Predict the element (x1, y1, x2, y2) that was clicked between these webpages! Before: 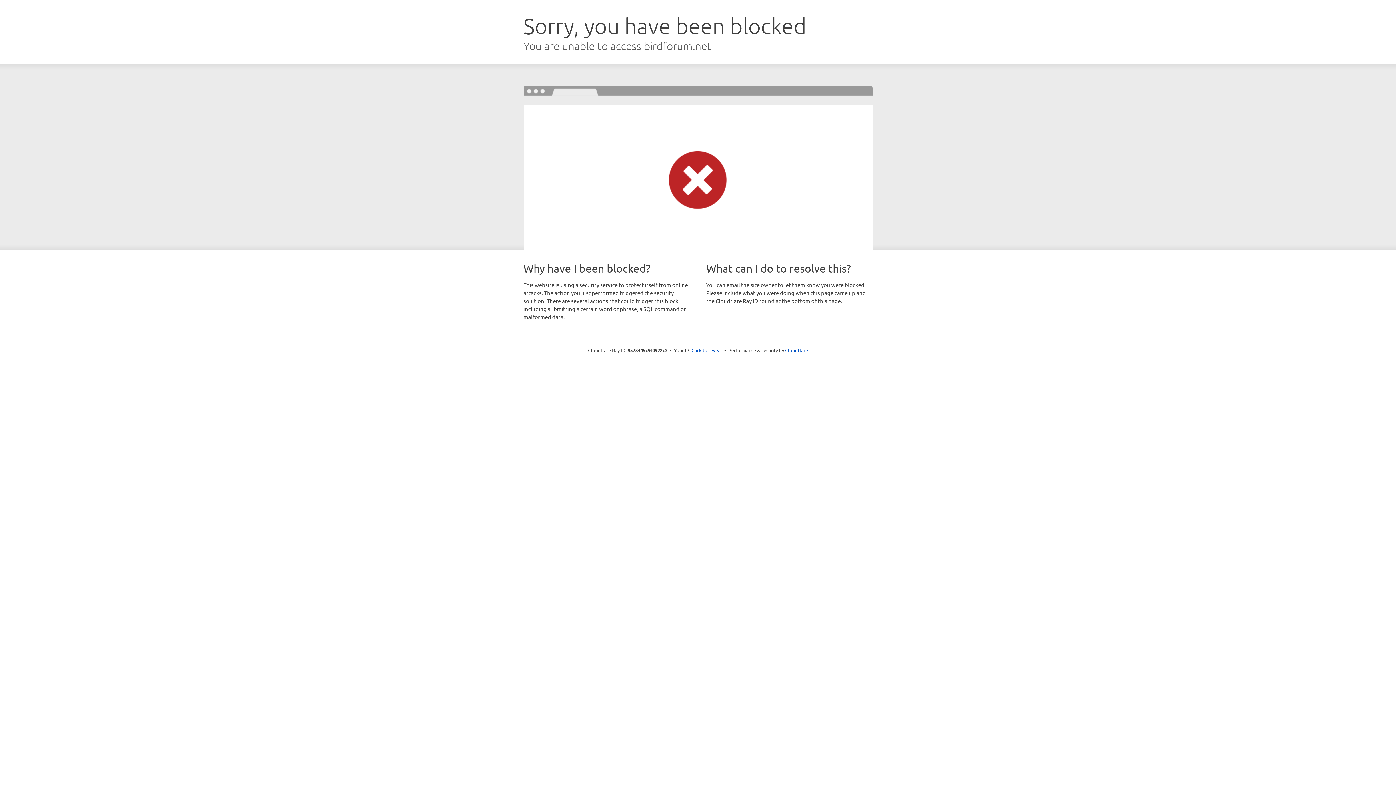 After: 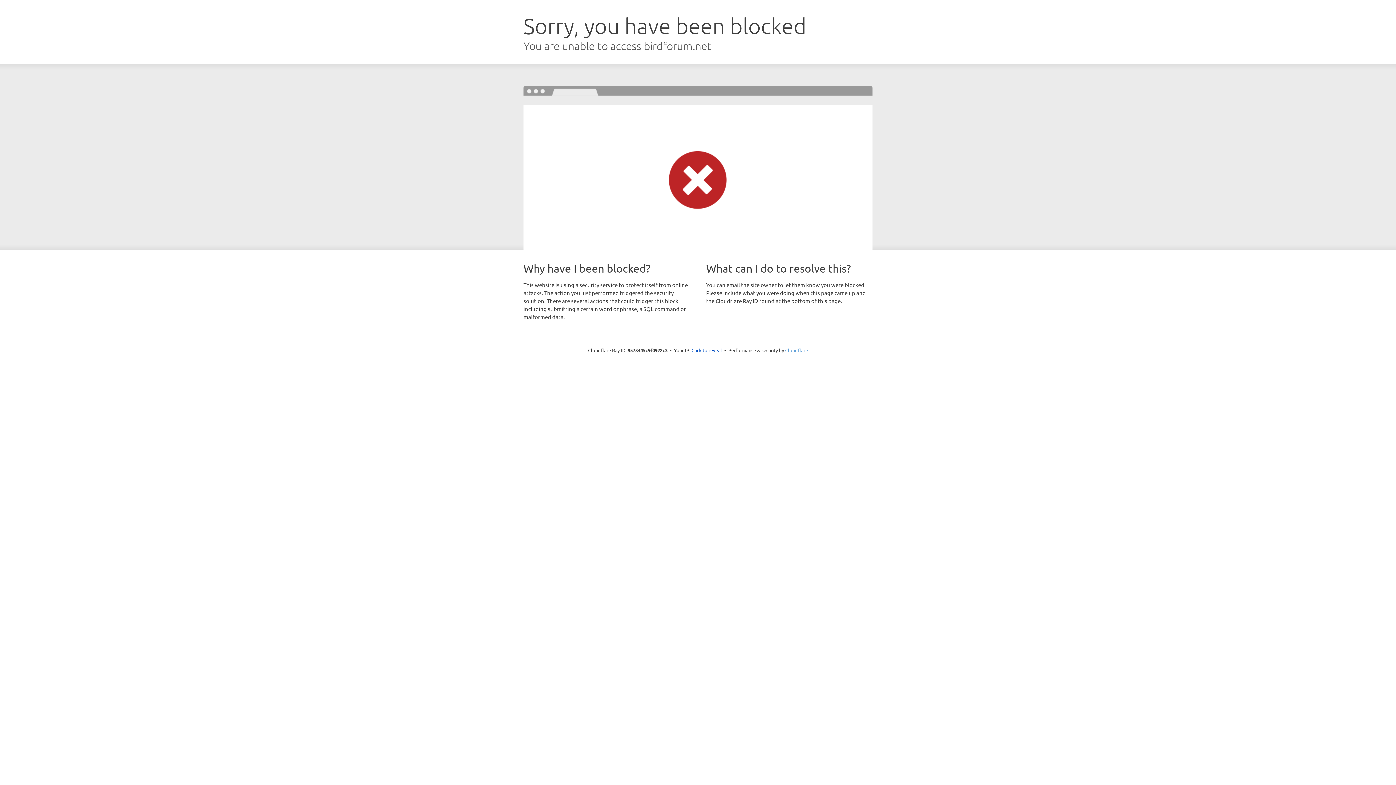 Action: label: Cloudflare bbox: (785, 347, 808, 353)